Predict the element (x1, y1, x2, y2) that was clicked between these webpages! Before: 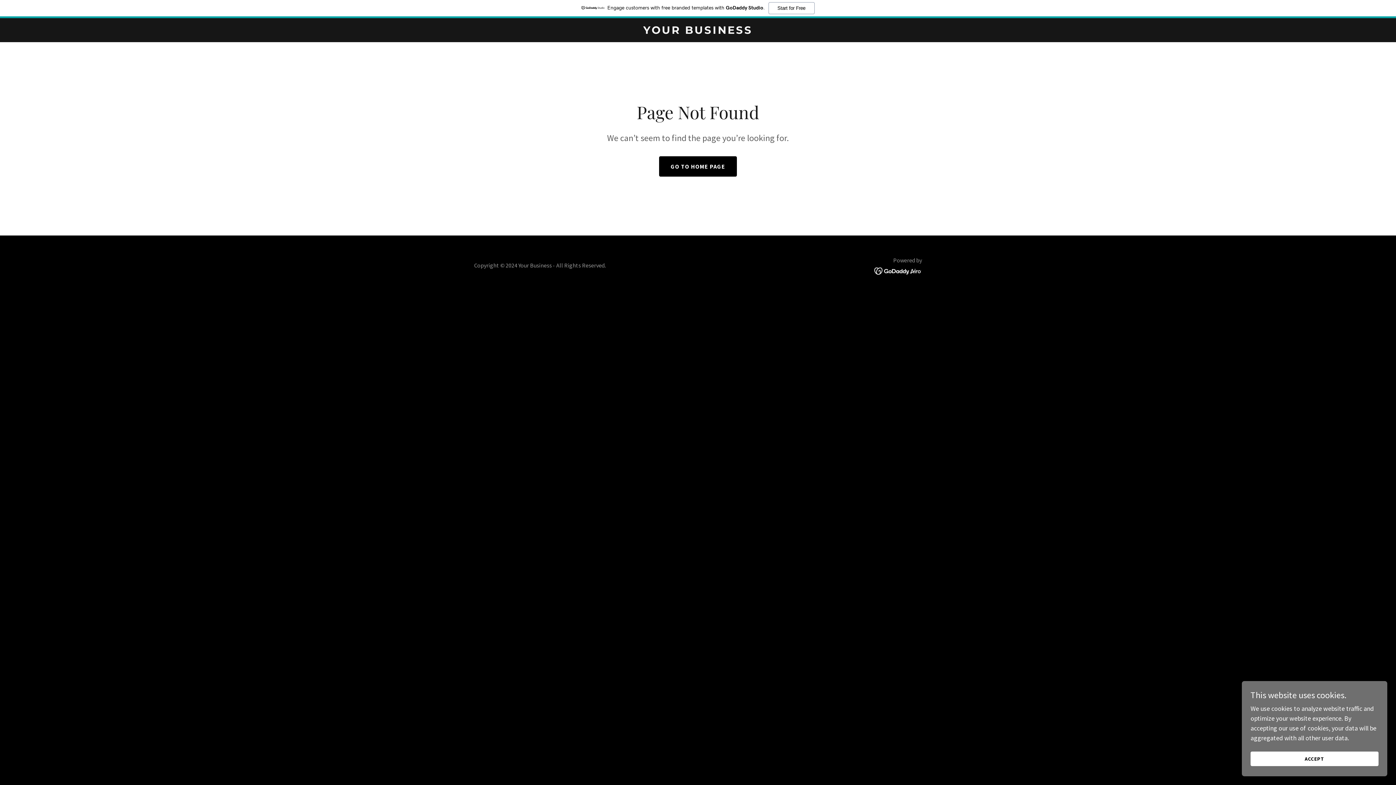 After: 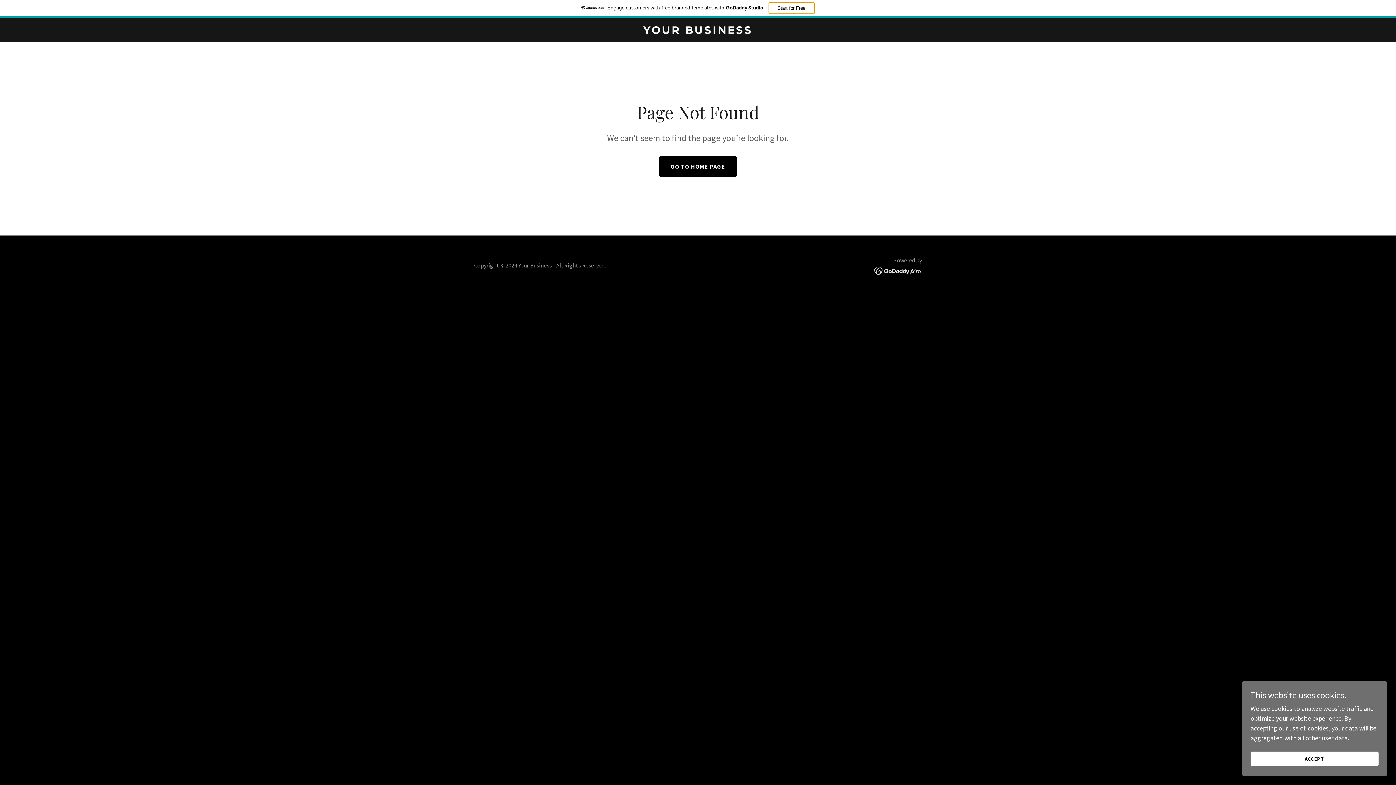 Action: bbox: (768, 2, 814, 14) label: Start for Free